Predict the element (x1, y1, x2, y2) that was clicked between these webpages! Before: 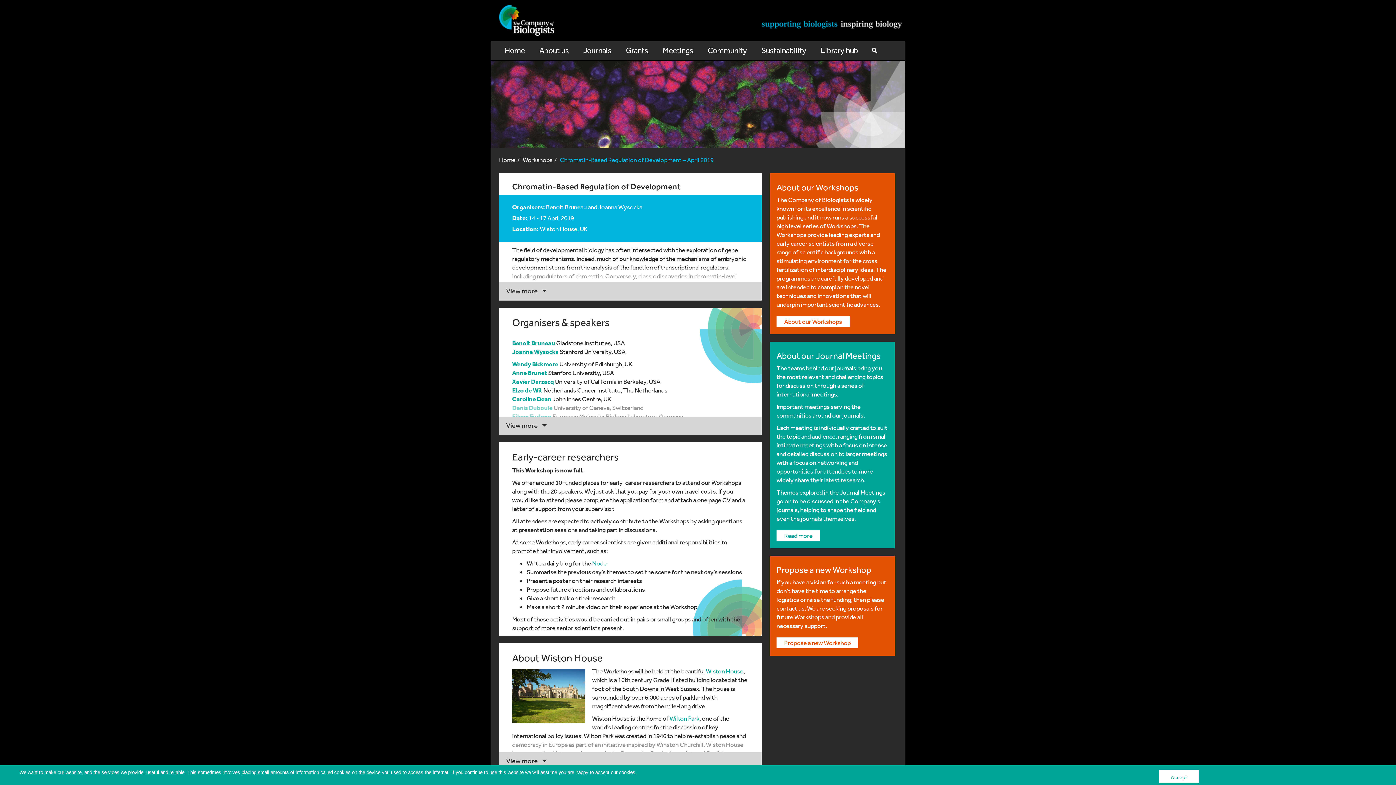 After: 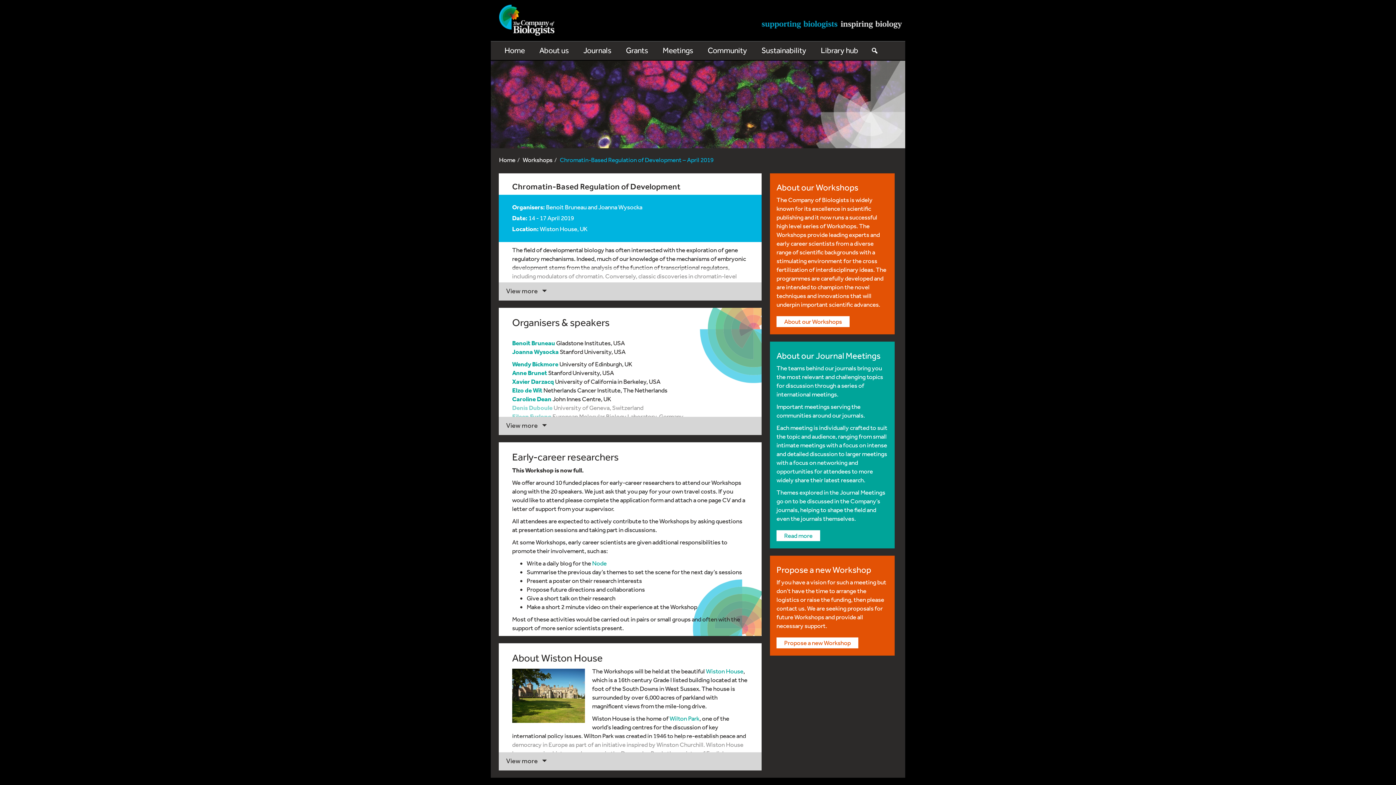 Action: label: Accept bbox: (1159, 770, 1199, 783)